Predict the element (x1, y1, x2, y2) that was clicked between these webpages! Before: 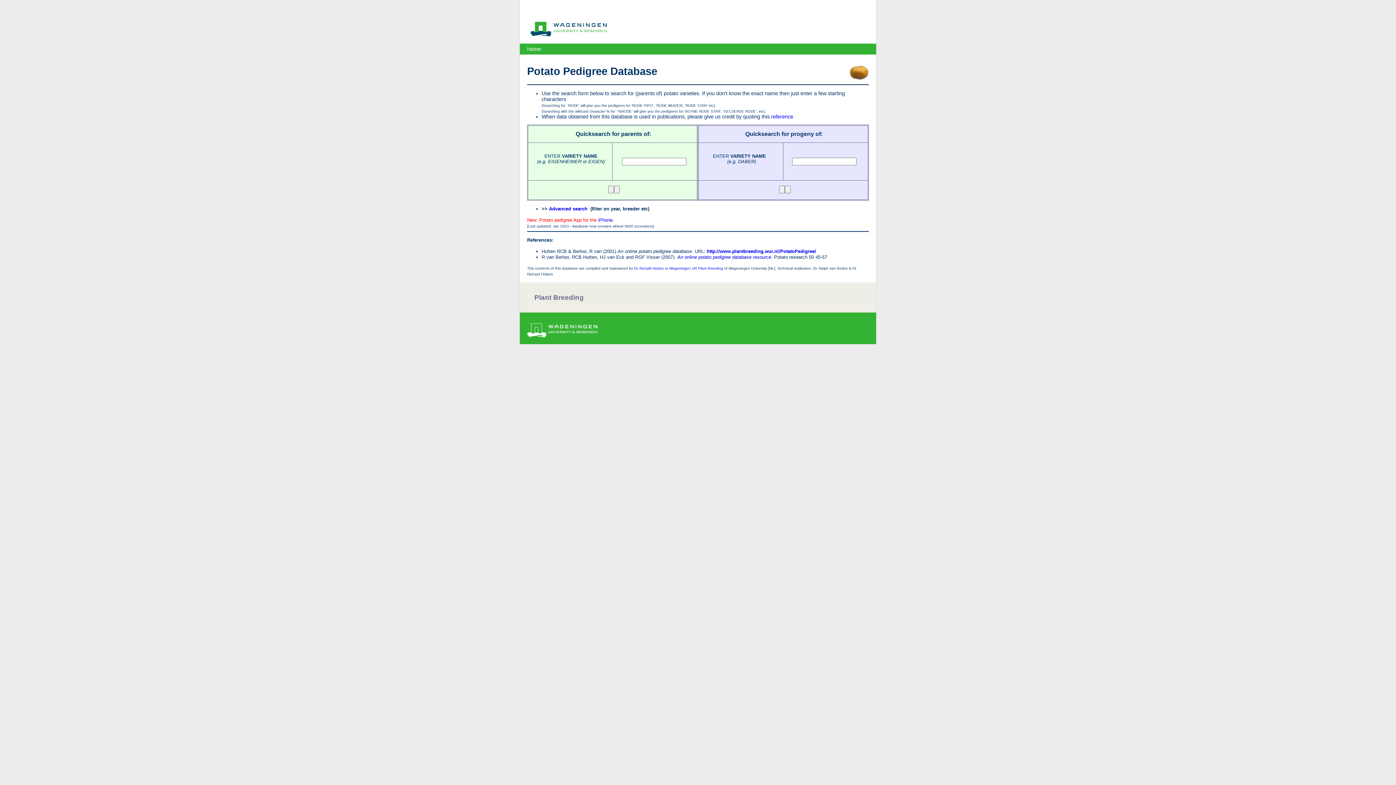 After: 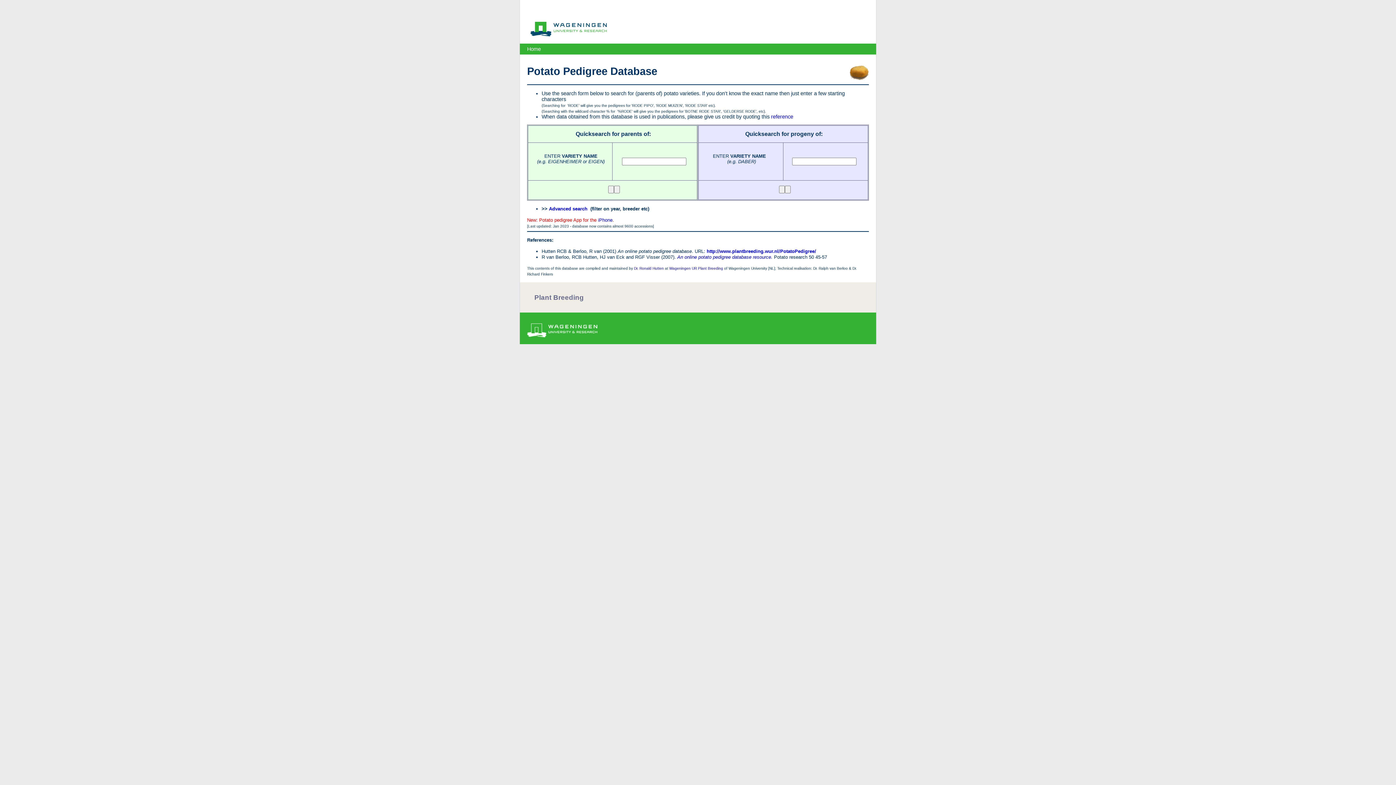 Action: bbox: (527, 46, 541, 52) label: Home